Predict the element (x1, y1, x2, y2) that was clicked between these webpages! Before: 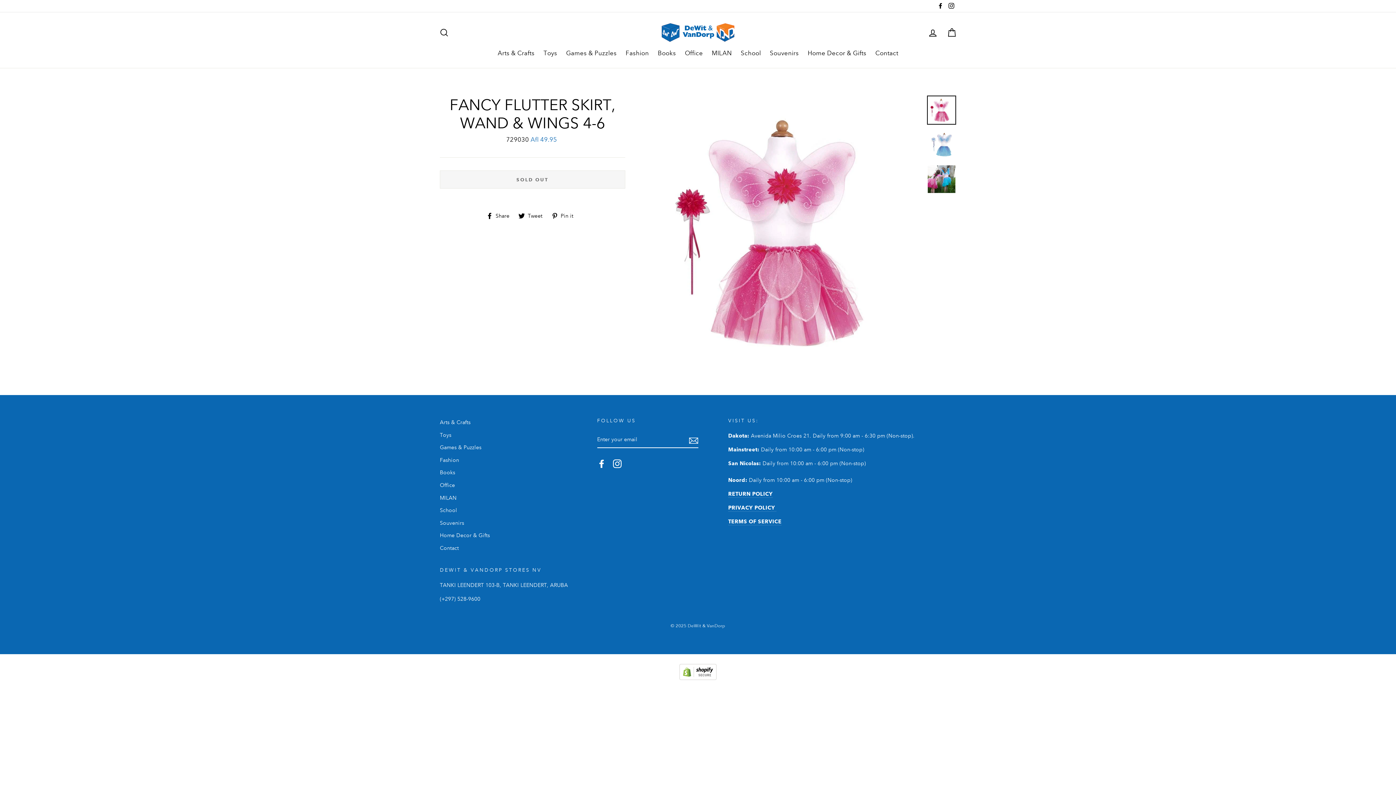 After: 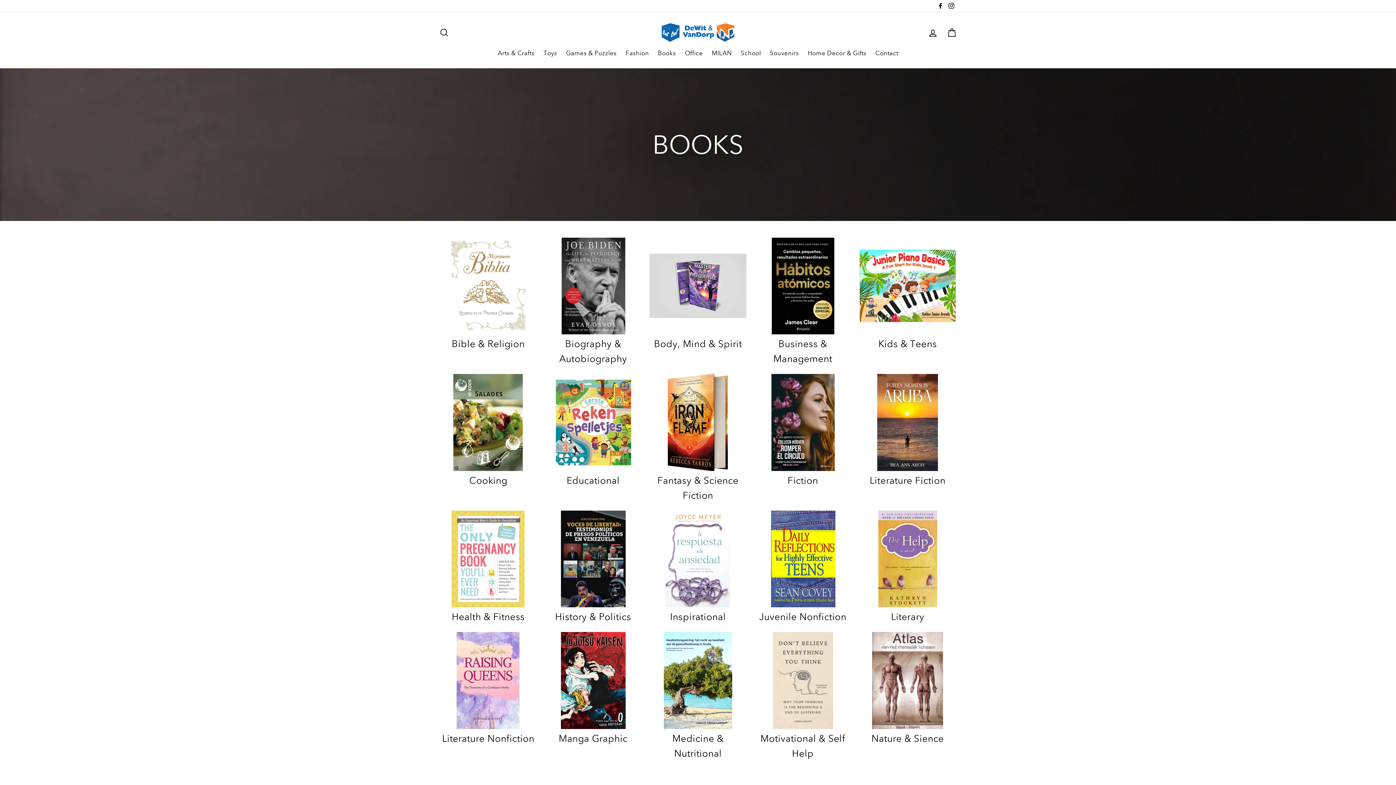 Action: label: Books bbox: (654, 45, 679, 60)